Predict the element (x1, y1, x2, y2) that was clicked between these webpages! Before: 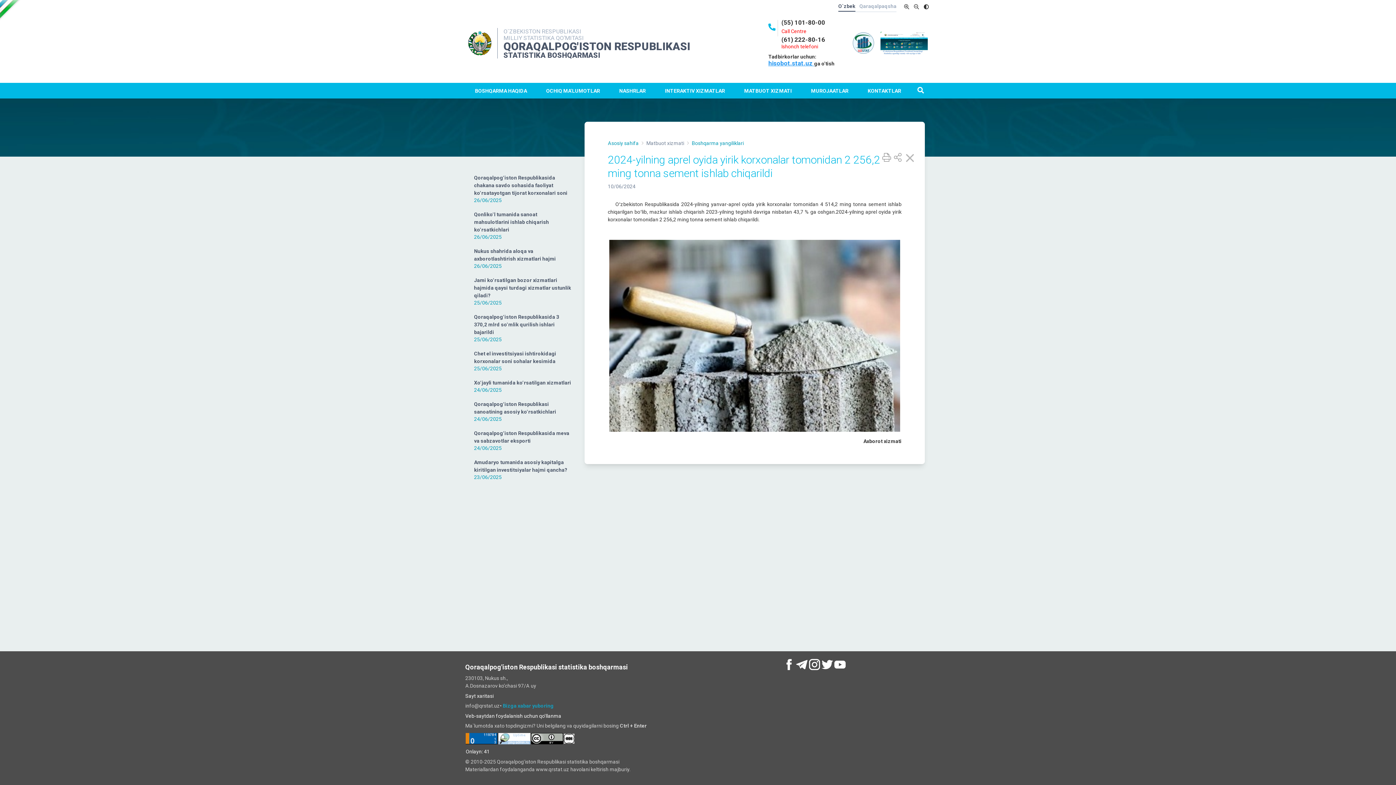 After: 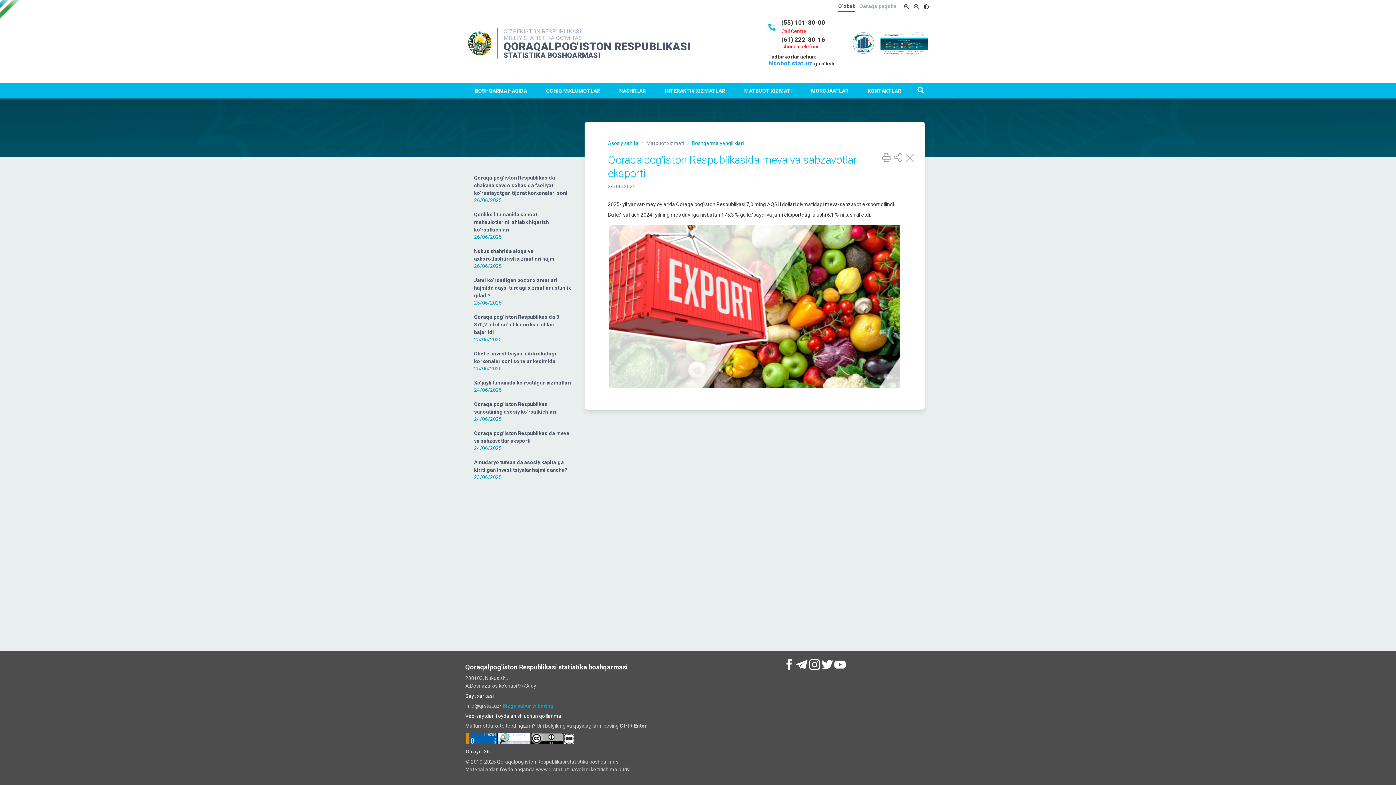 Action: bbox: (471, 428, 576, 453) label: Qoraqalpog‘iston Respublikasida meva va sabzavotlar eksporti

24/06/2025